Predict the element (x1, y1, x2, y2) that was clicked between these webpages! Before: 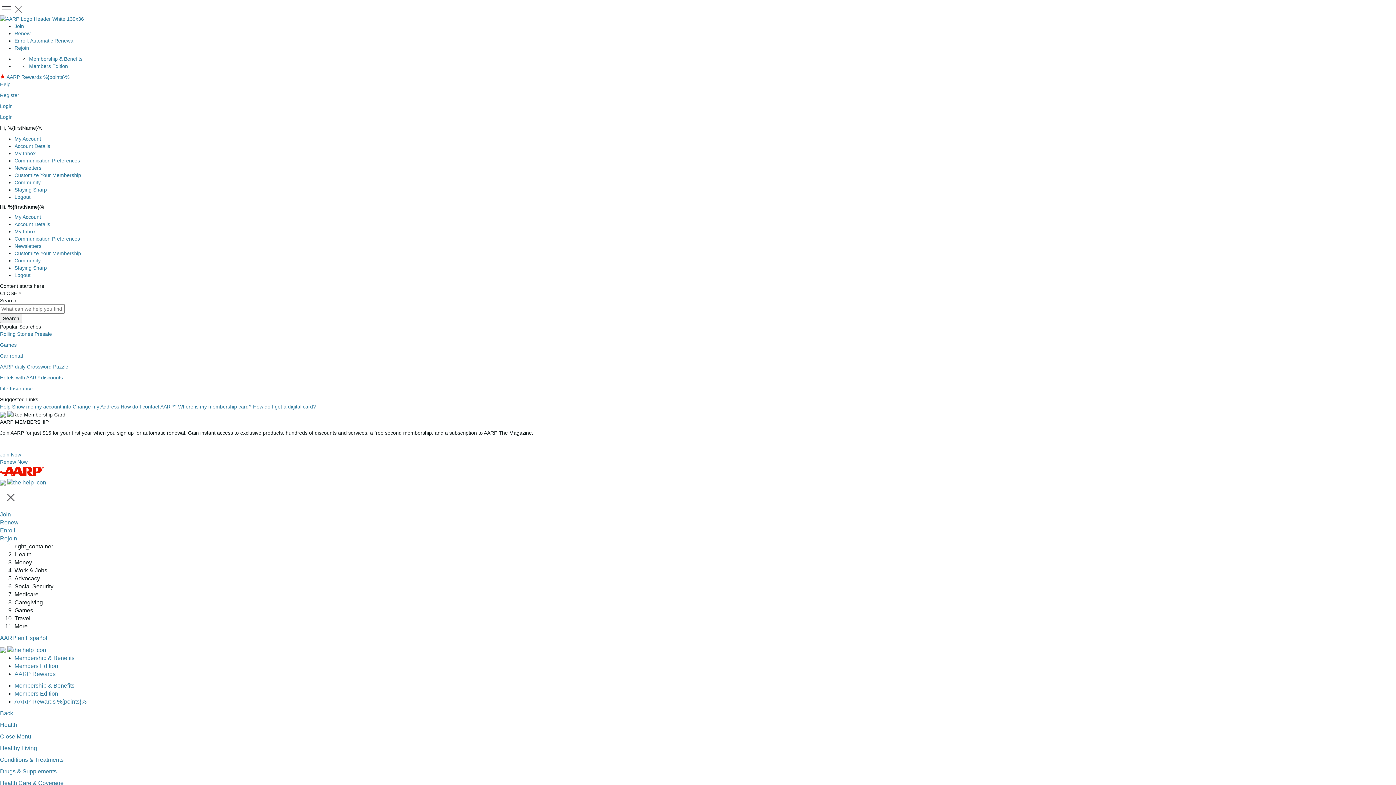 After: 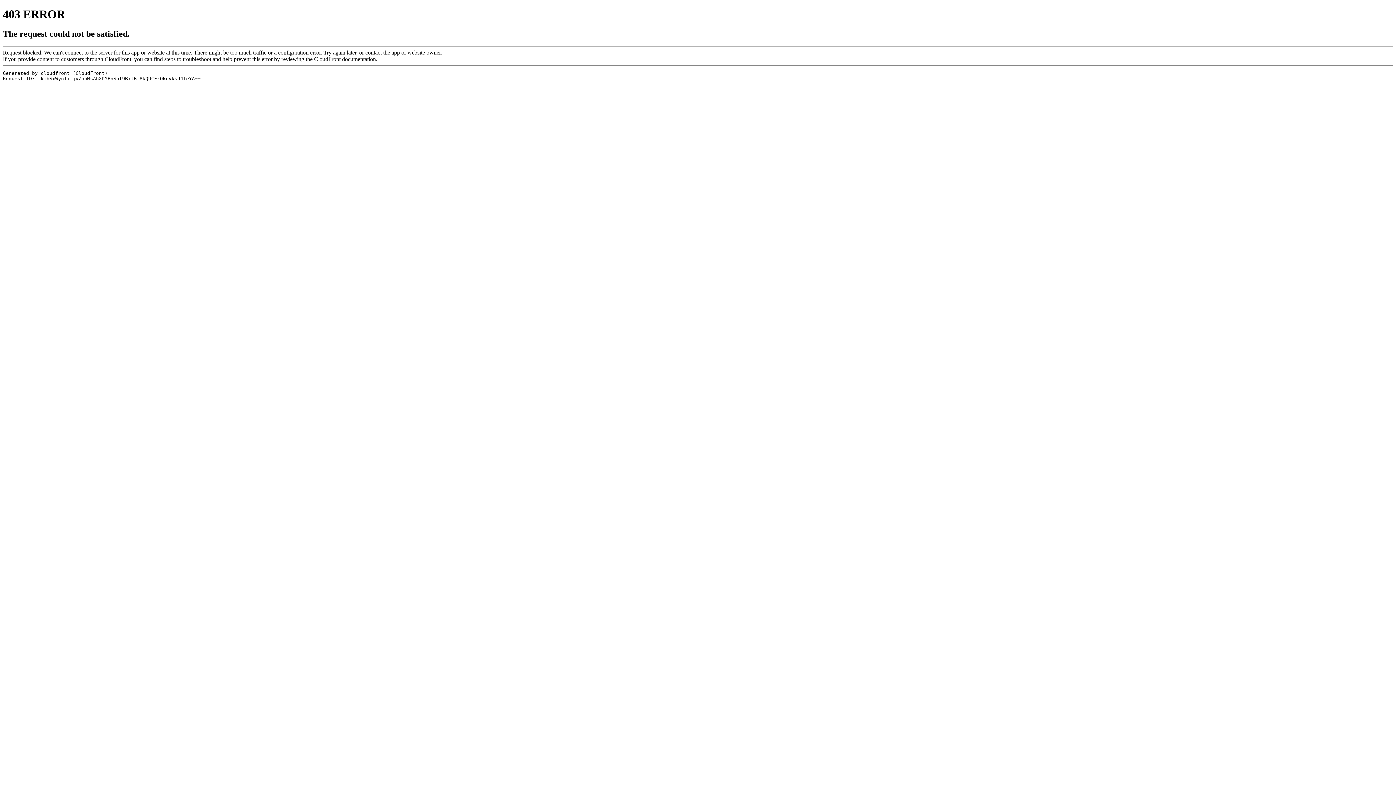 Action: label: Games bbox: (0, 342, 16, 348)